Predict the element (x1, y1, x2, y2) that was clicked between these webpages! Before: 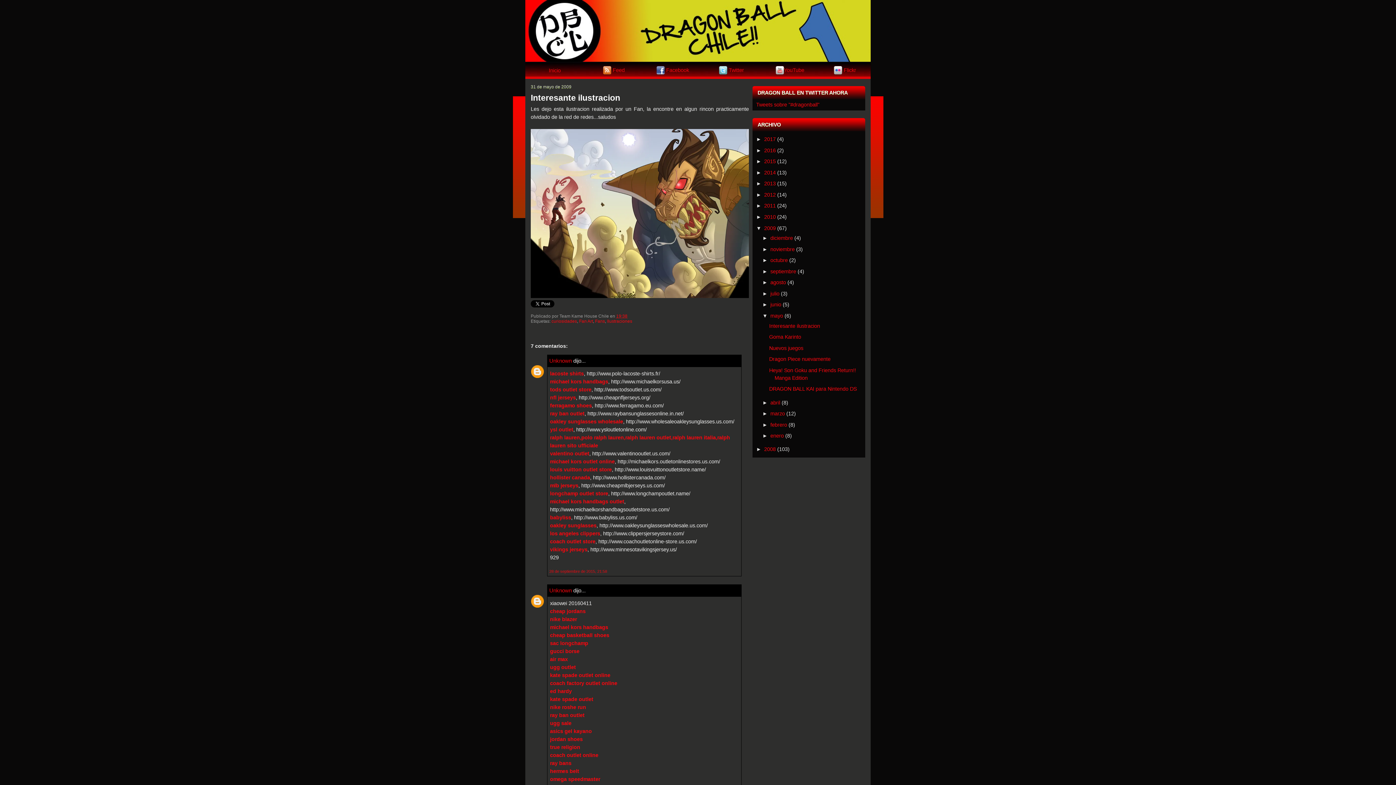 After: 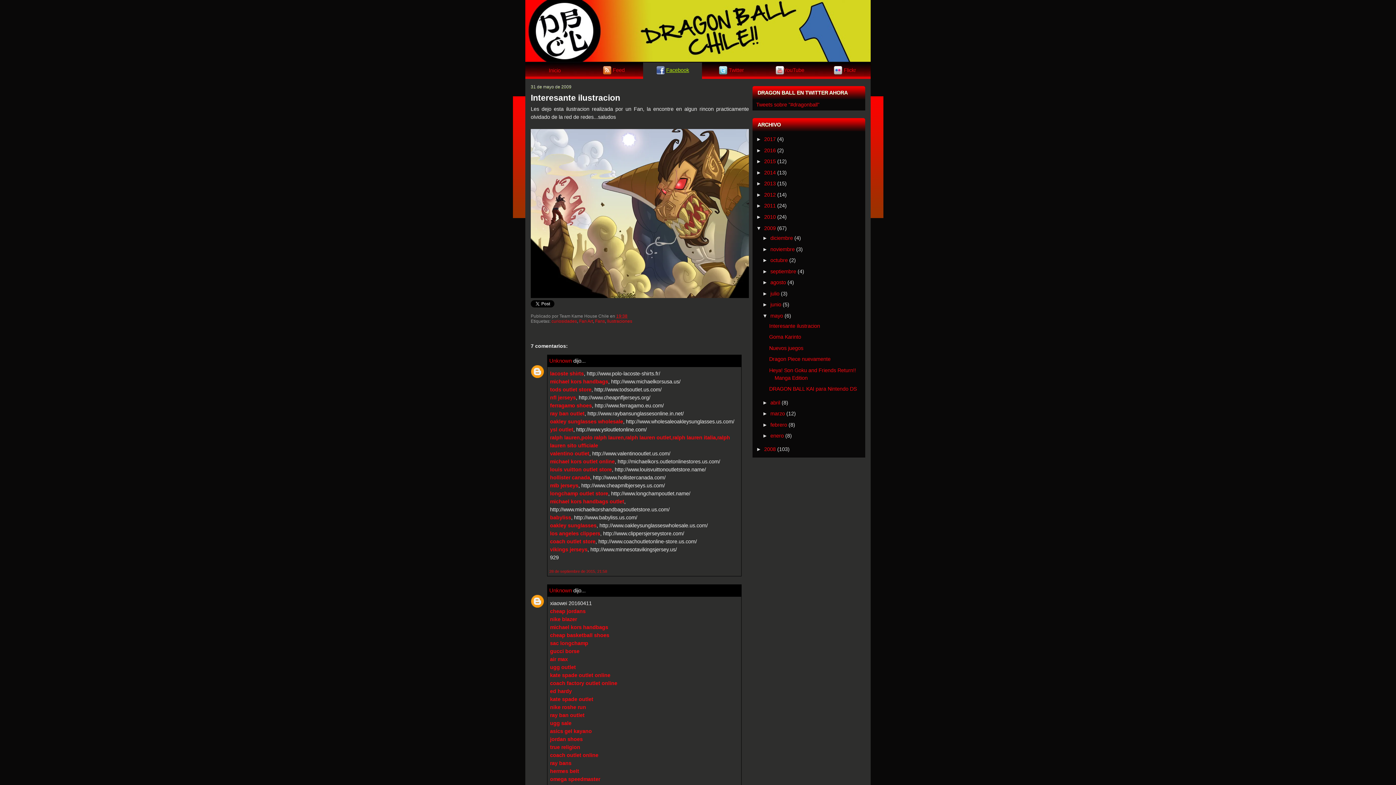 Action: label: Facebook bbox: (666, 67, 689, 73)